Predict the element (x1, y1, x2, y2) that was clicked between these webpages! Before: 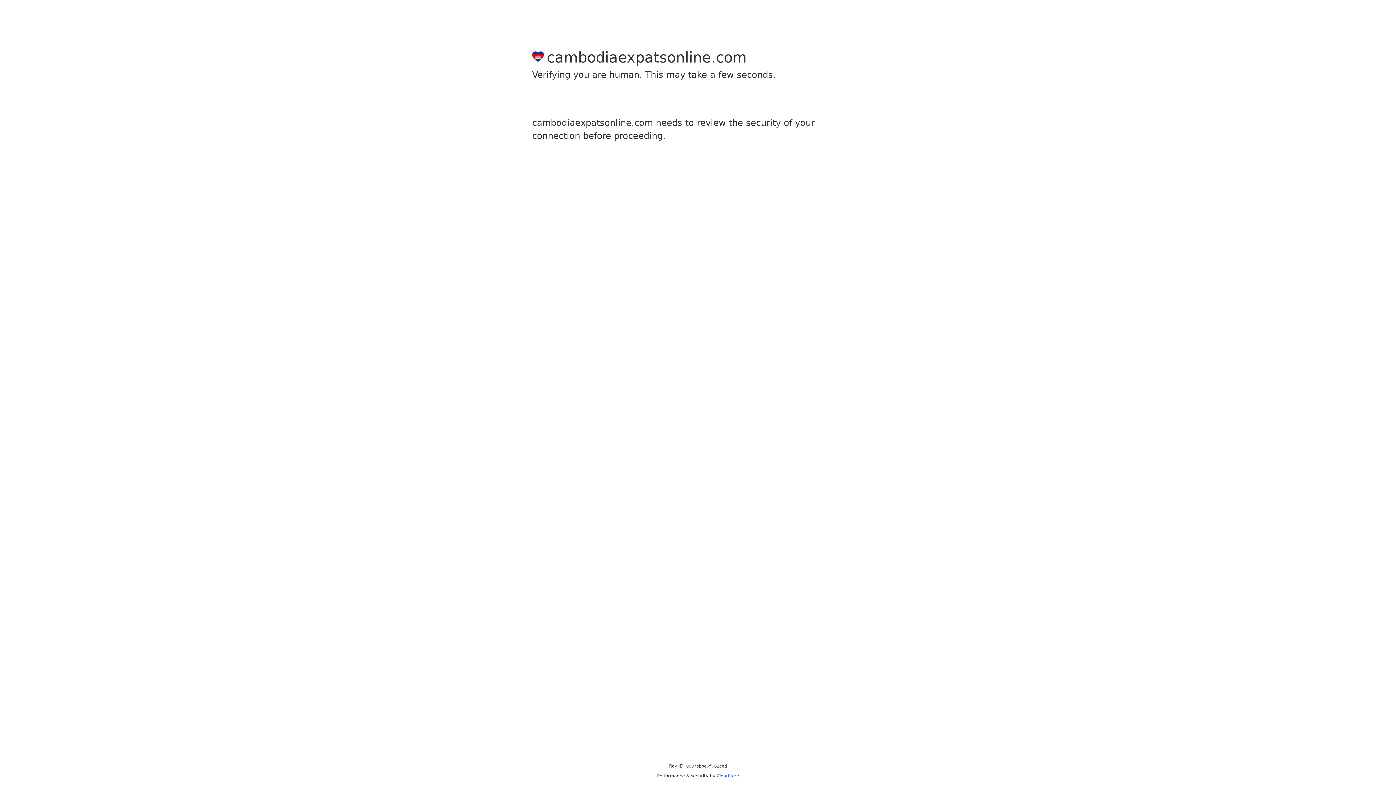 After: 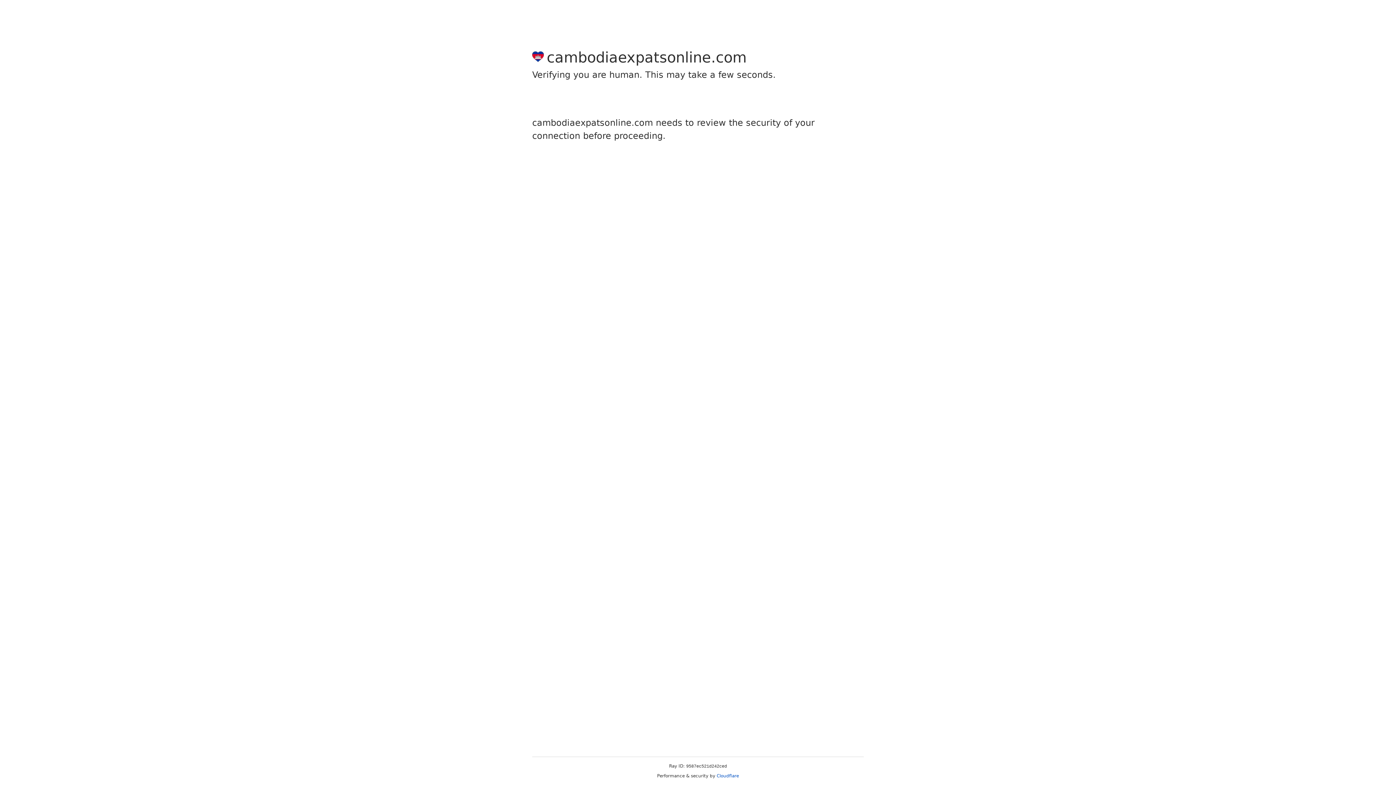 Action: bbox: (716, 773, 739, 778) label: Cloudflare